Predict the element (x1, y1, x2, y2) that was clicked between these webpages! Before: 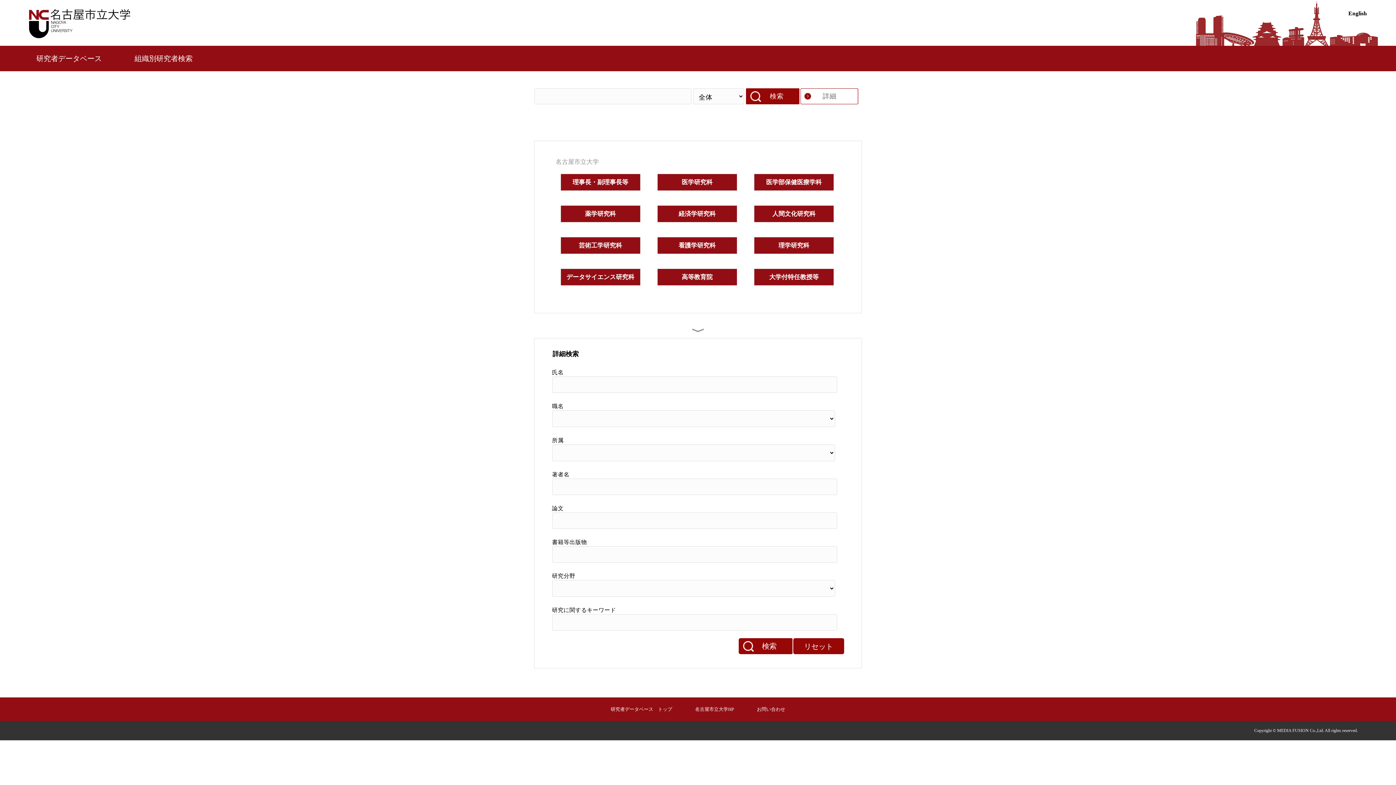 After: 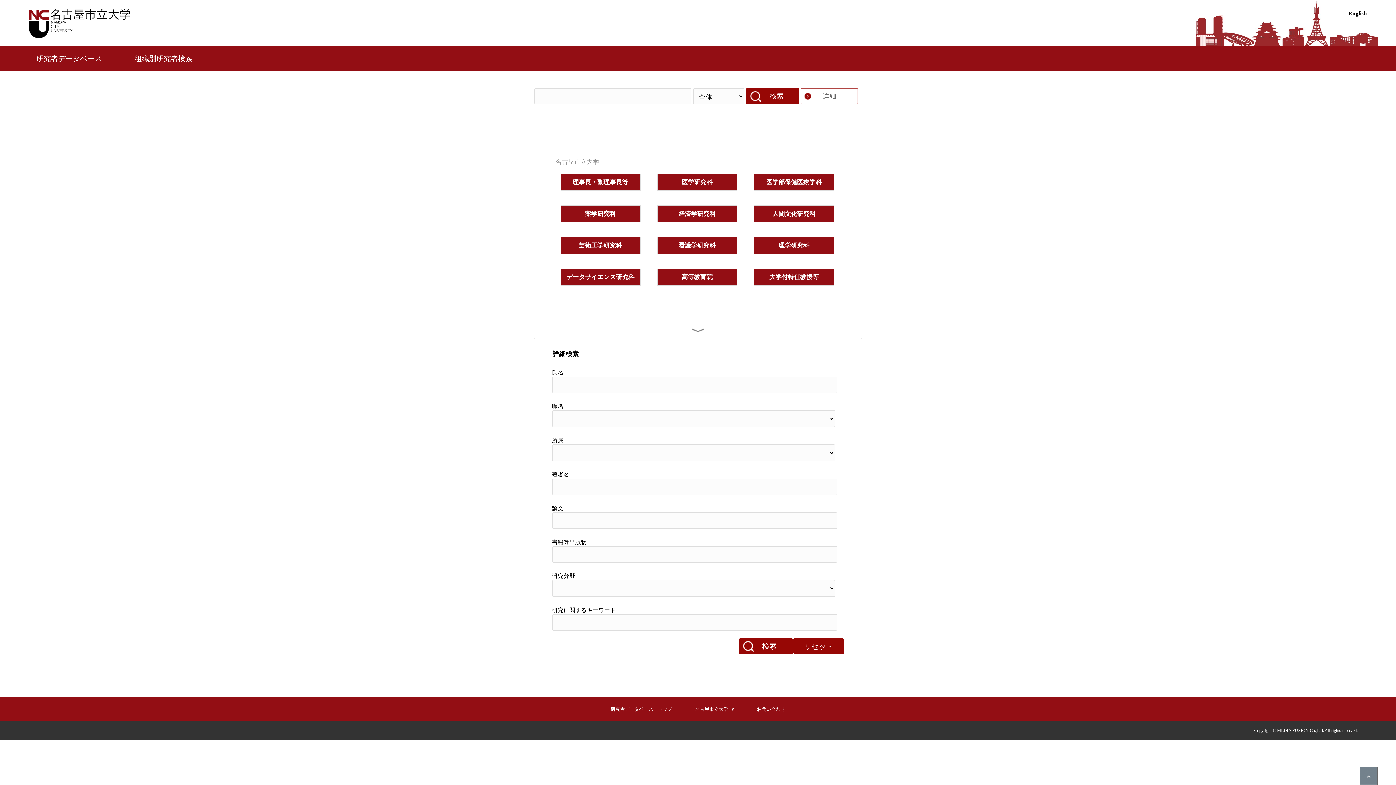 Action: label: 組織別研究者検索 bbox: (134, 54, 192, 62)